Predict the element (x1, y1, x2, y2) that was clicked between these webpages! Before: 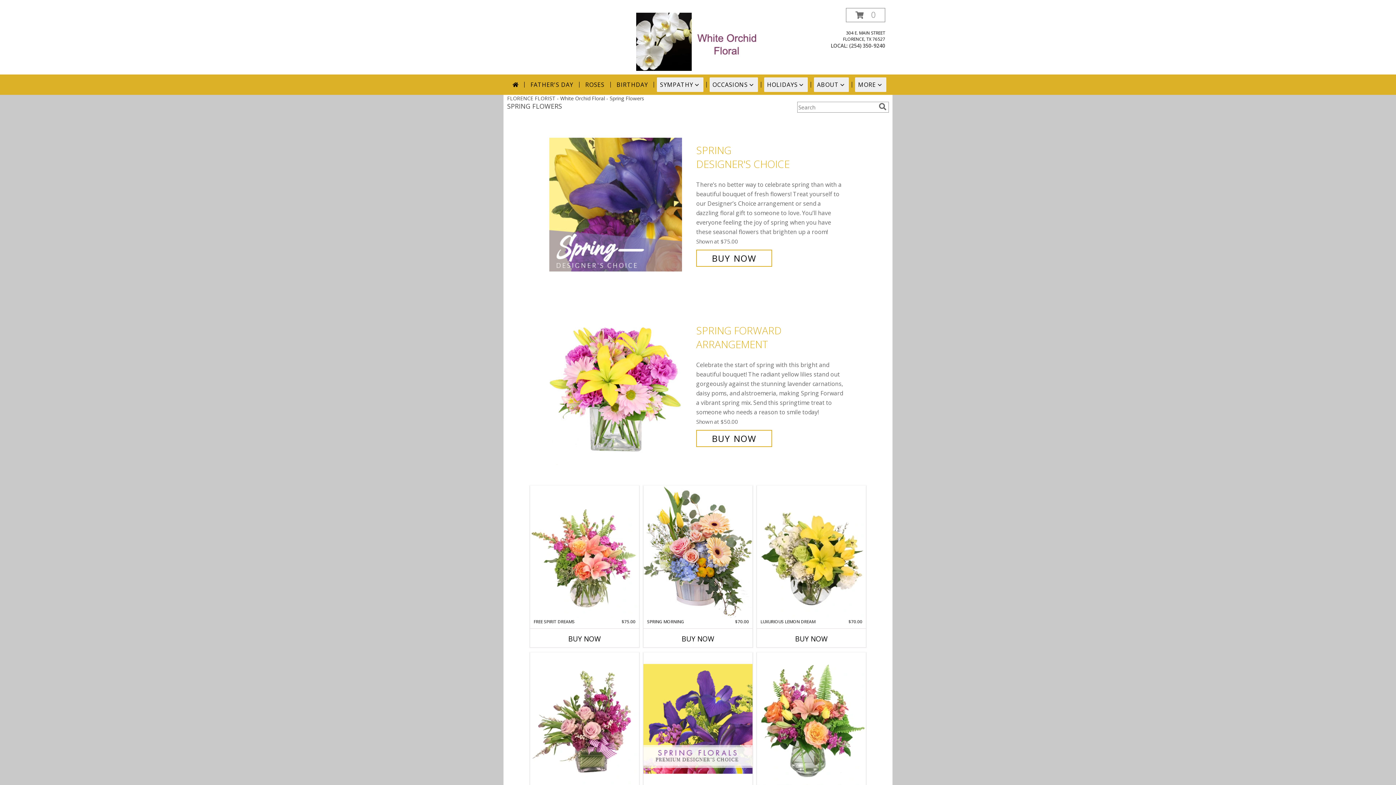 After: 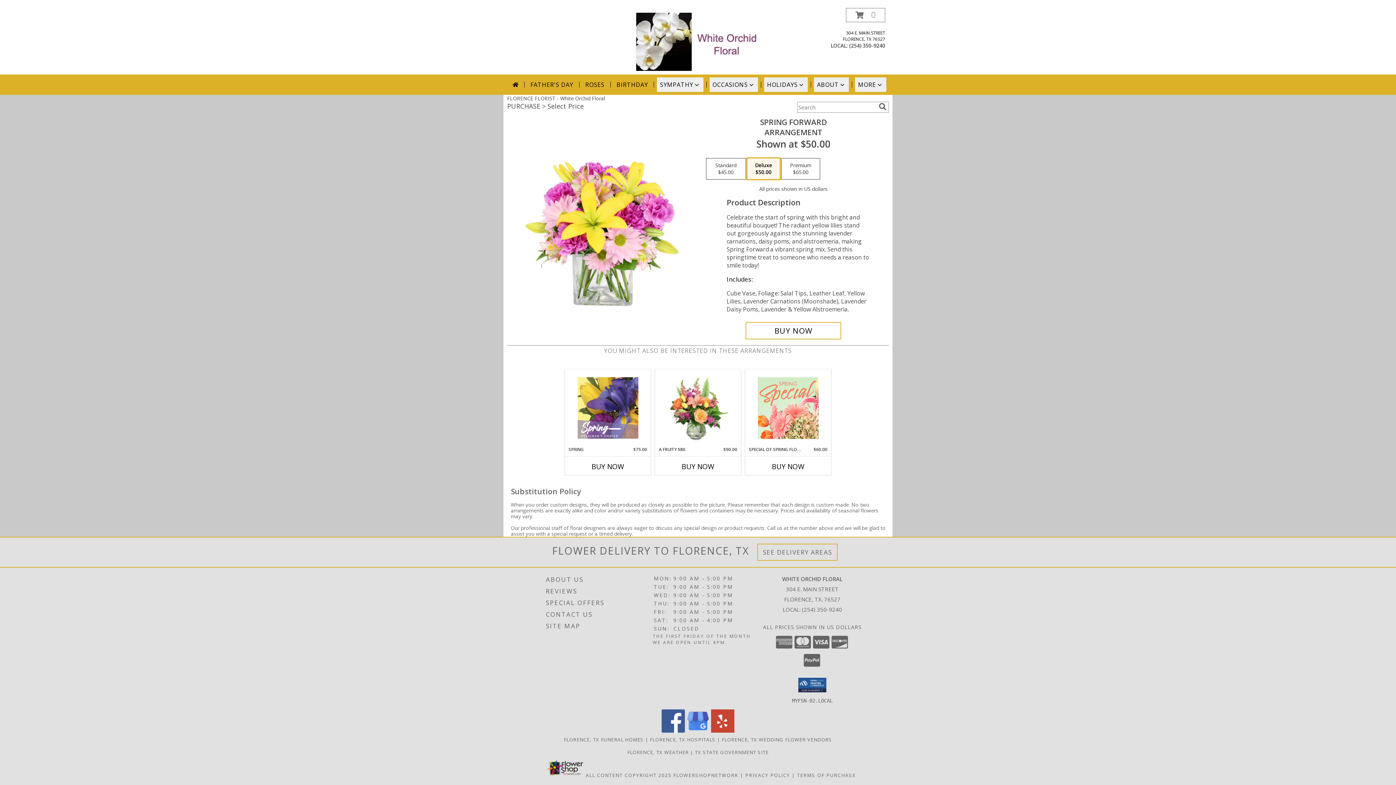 Action: label: View Spring Forward Arrangement Info bbox: (549, 381, 692, 388)